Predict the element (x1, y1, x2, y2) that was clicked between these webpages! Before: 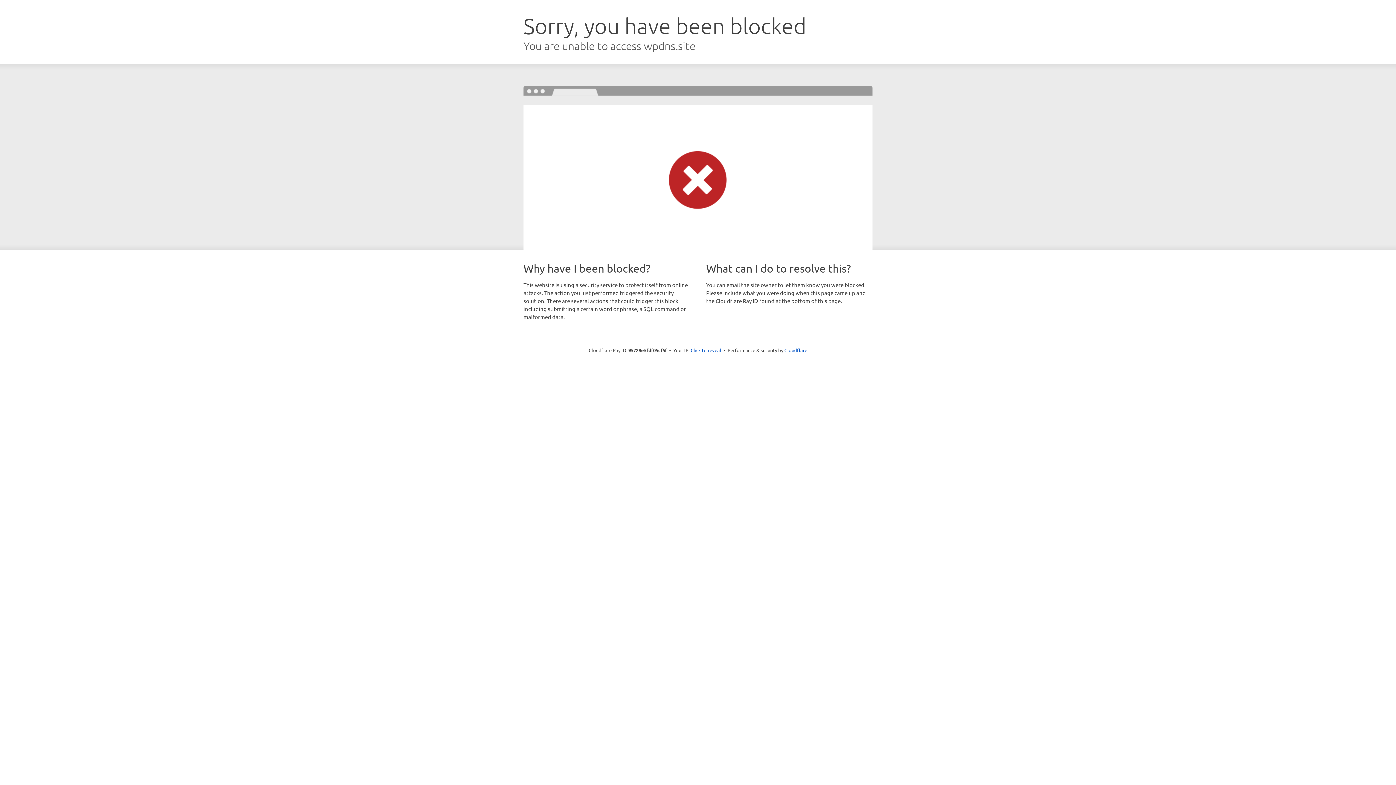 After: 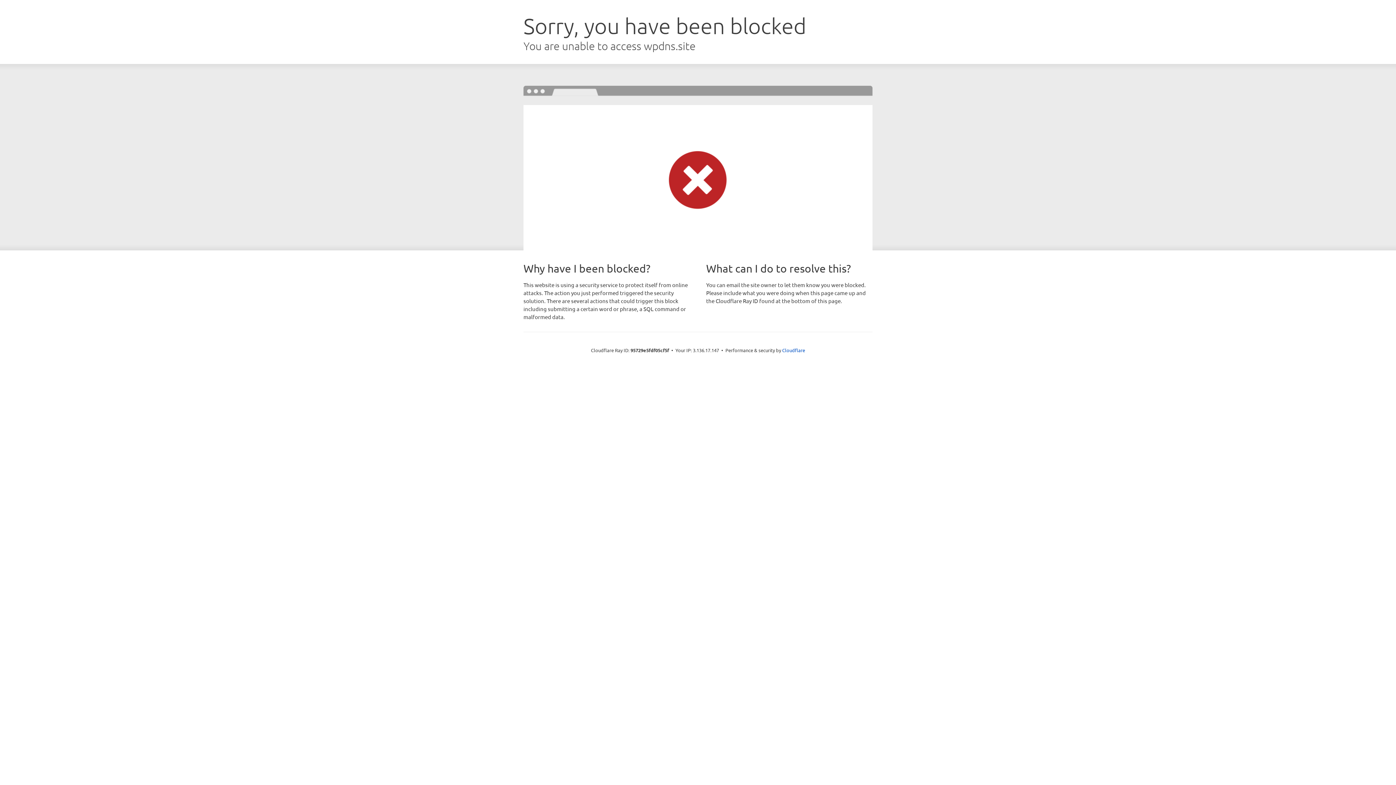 Action: bbox: (690, 346, 721, 353) label: Click to reveal